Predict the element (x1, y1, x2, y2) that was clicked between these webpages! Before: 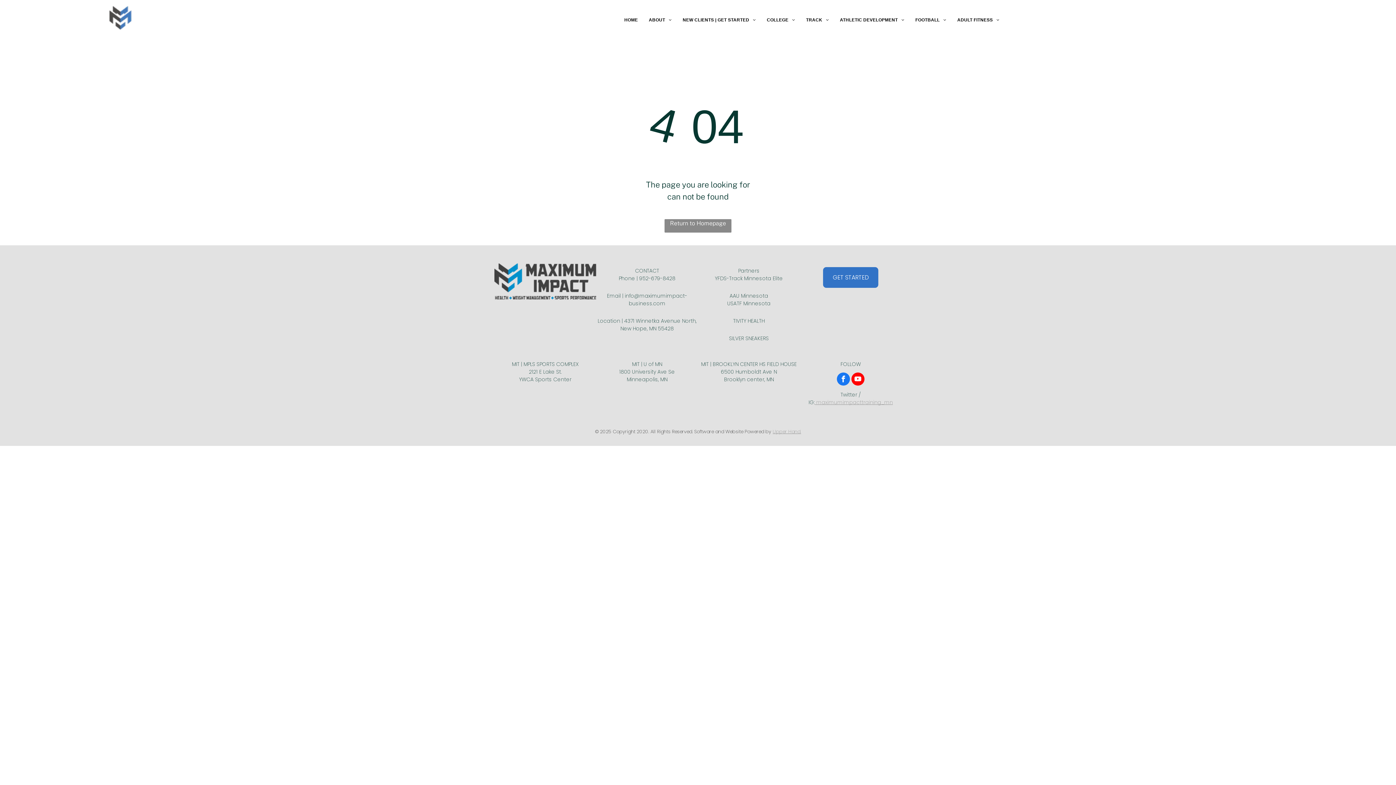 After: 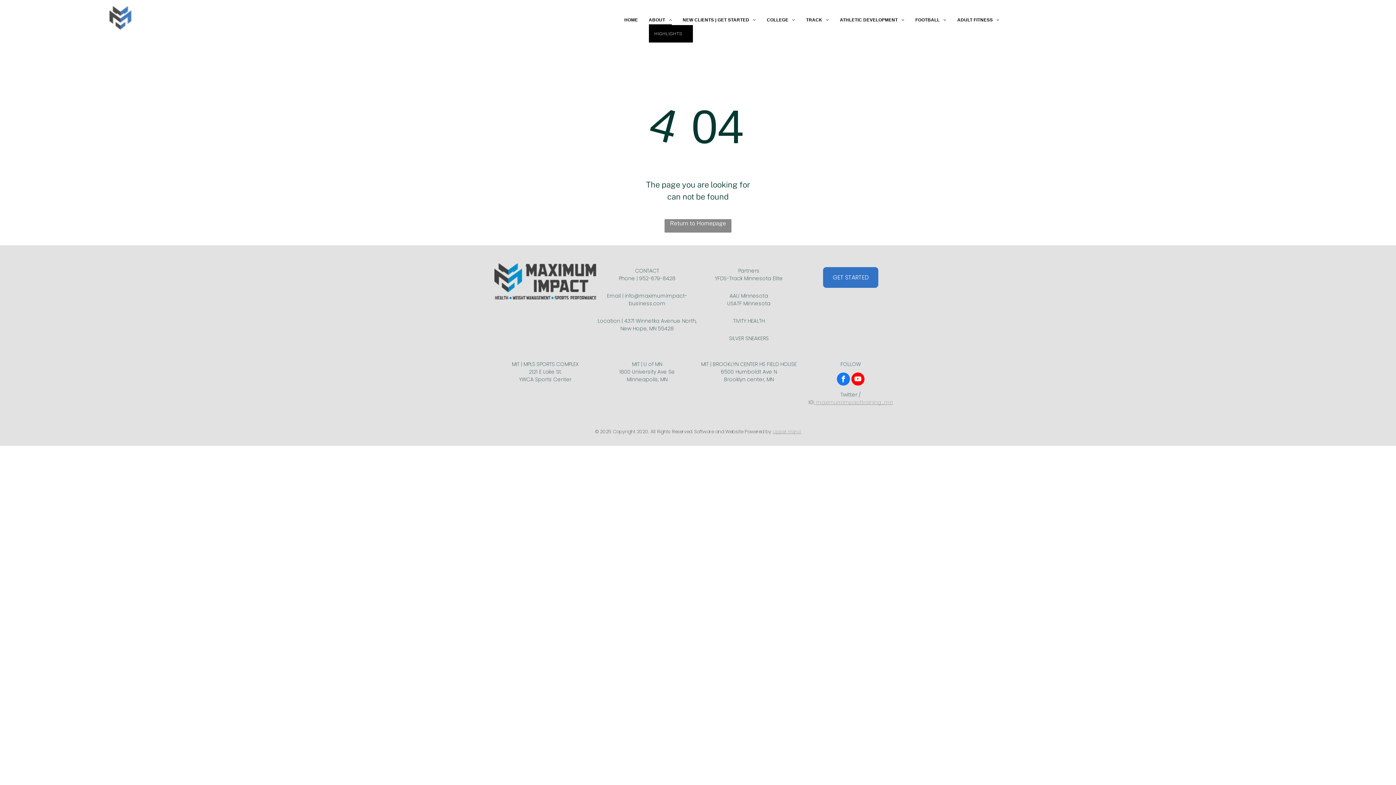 Action: bbox: (643, 15, 677, 25) label: ABOUT